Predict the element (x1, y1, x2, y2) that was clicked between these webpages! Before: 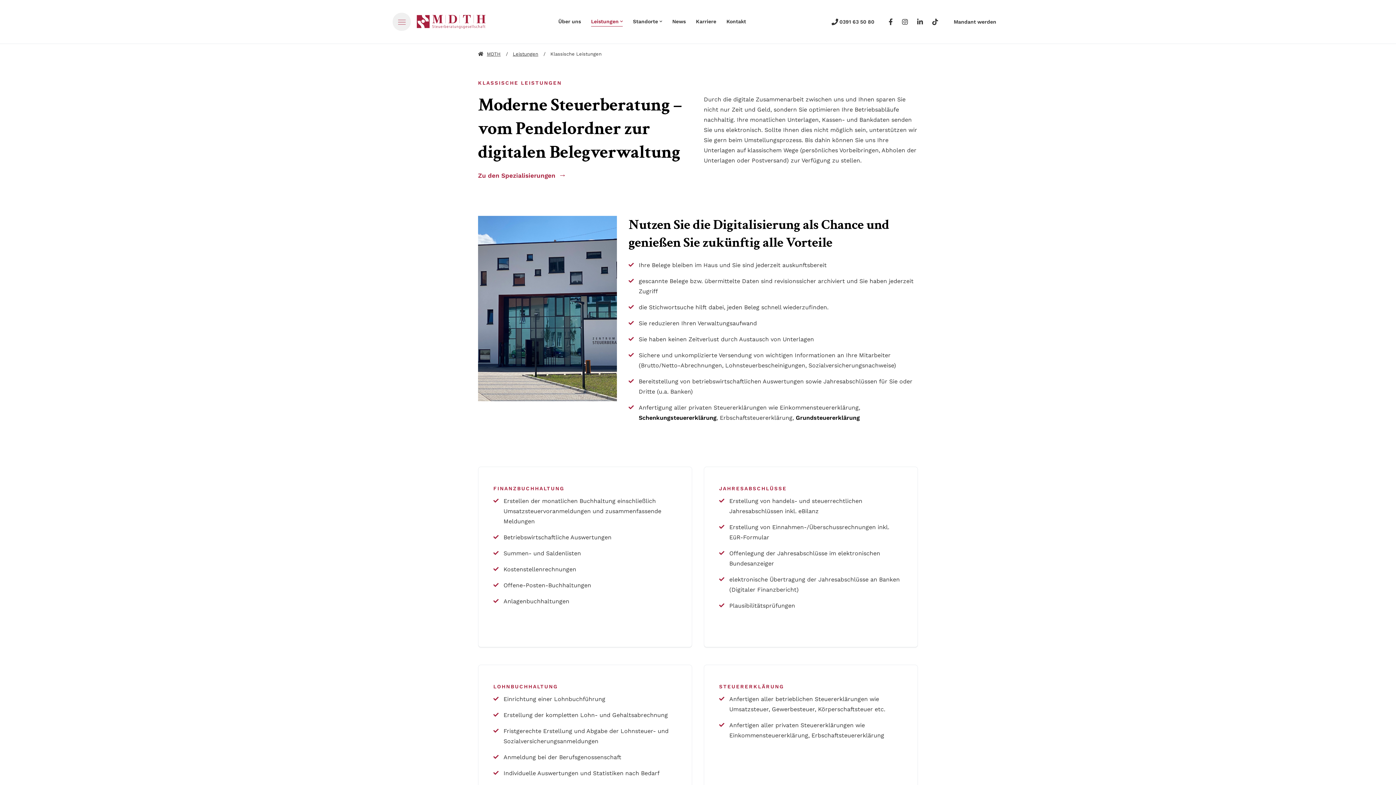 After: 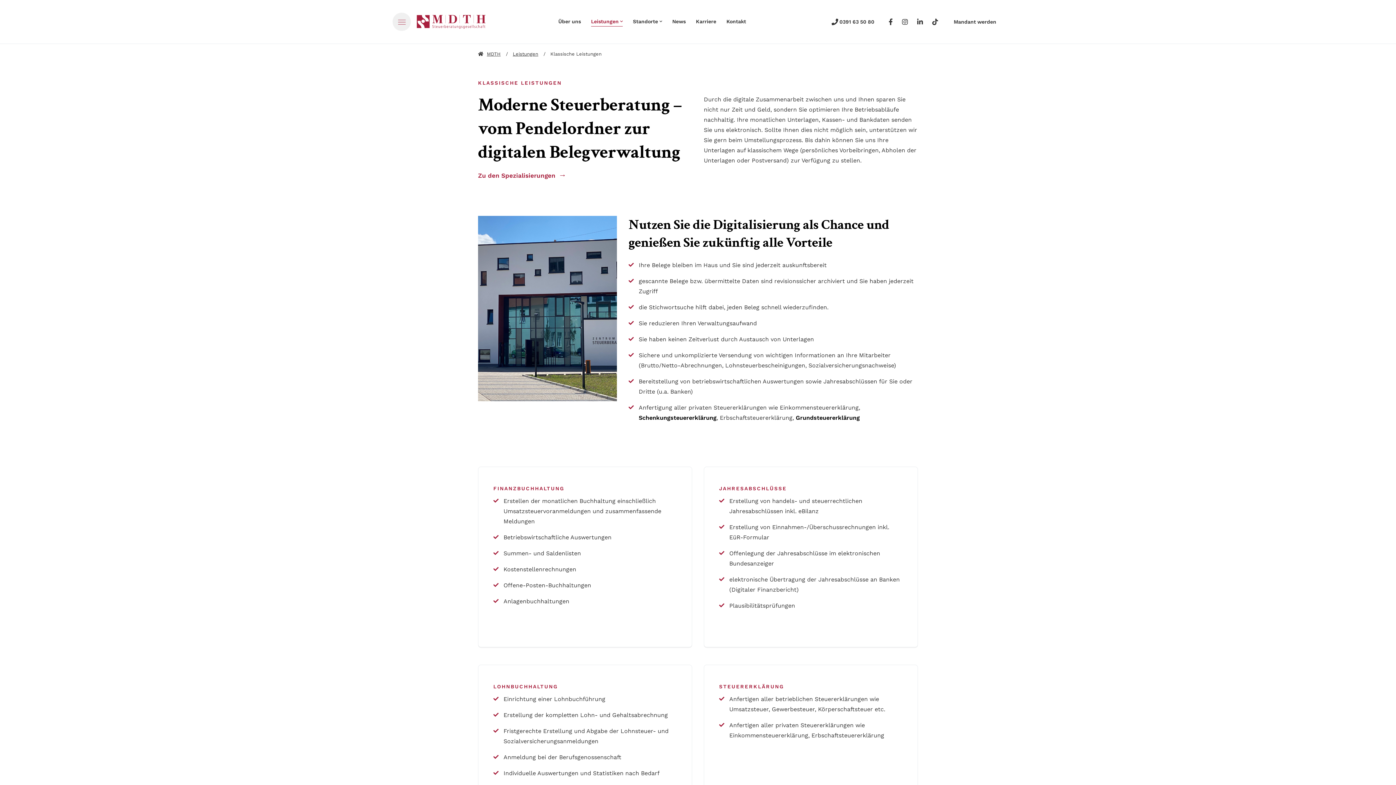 Action: bbox: (888, 17, 894, 25)